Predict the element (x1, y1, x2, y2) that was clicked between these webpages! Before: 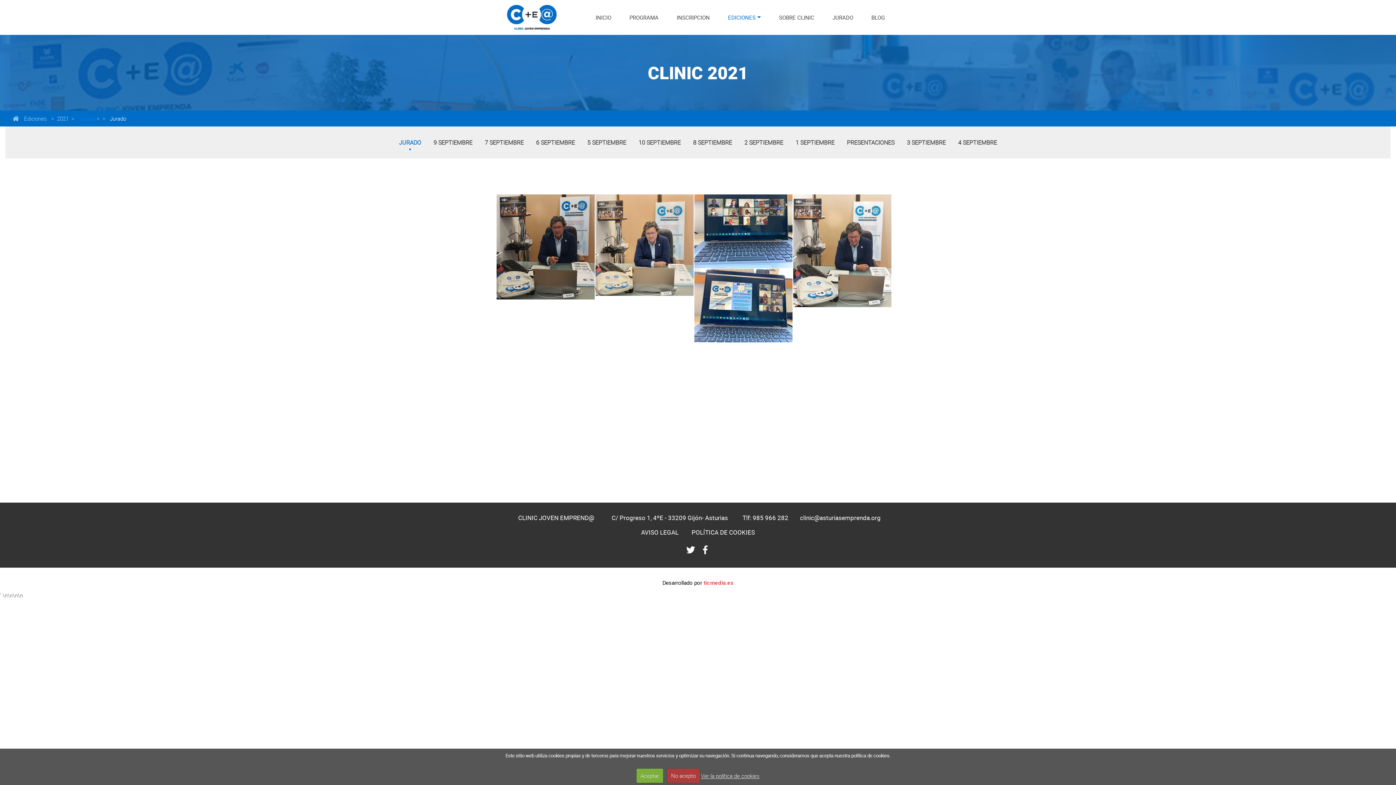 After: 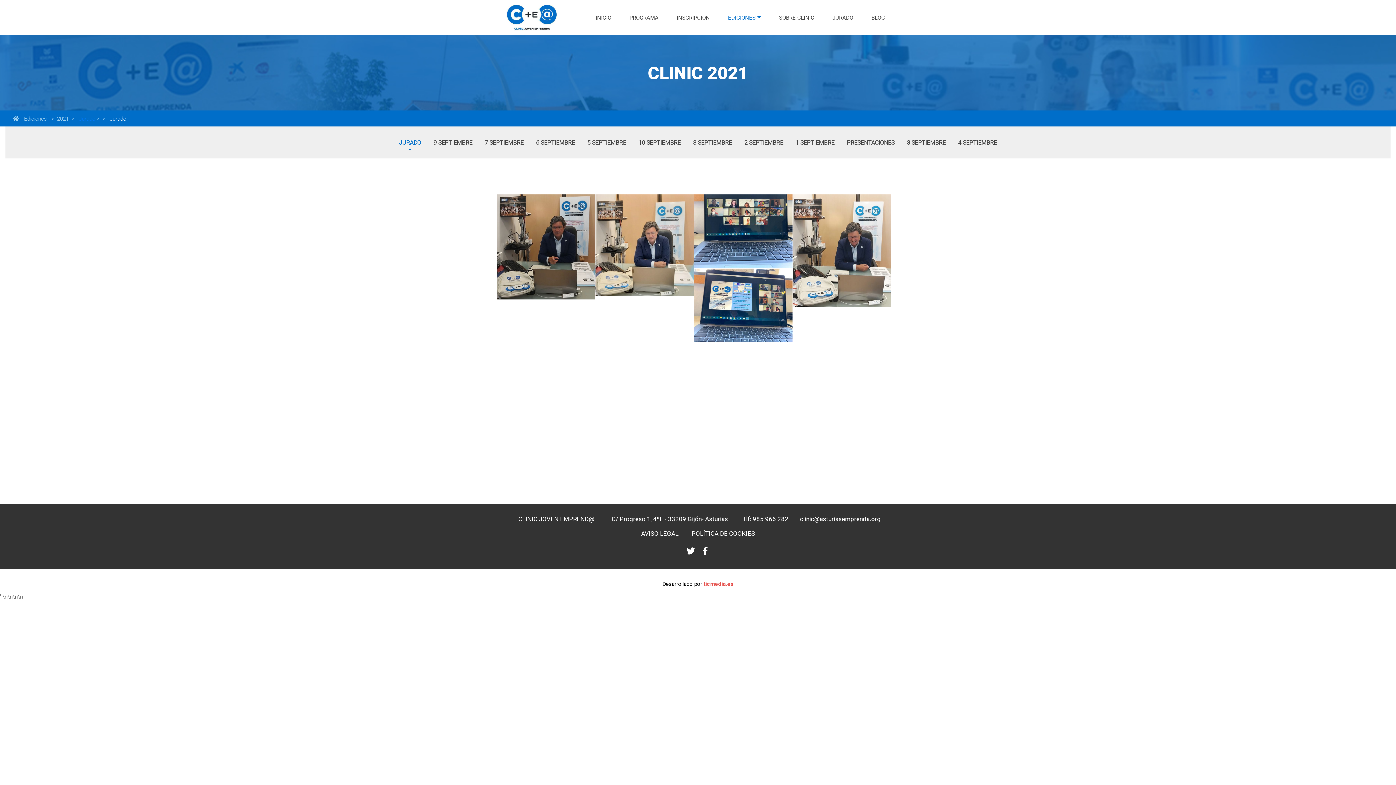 Action: bbox: (667, 768, 700, 783) label: No acepto